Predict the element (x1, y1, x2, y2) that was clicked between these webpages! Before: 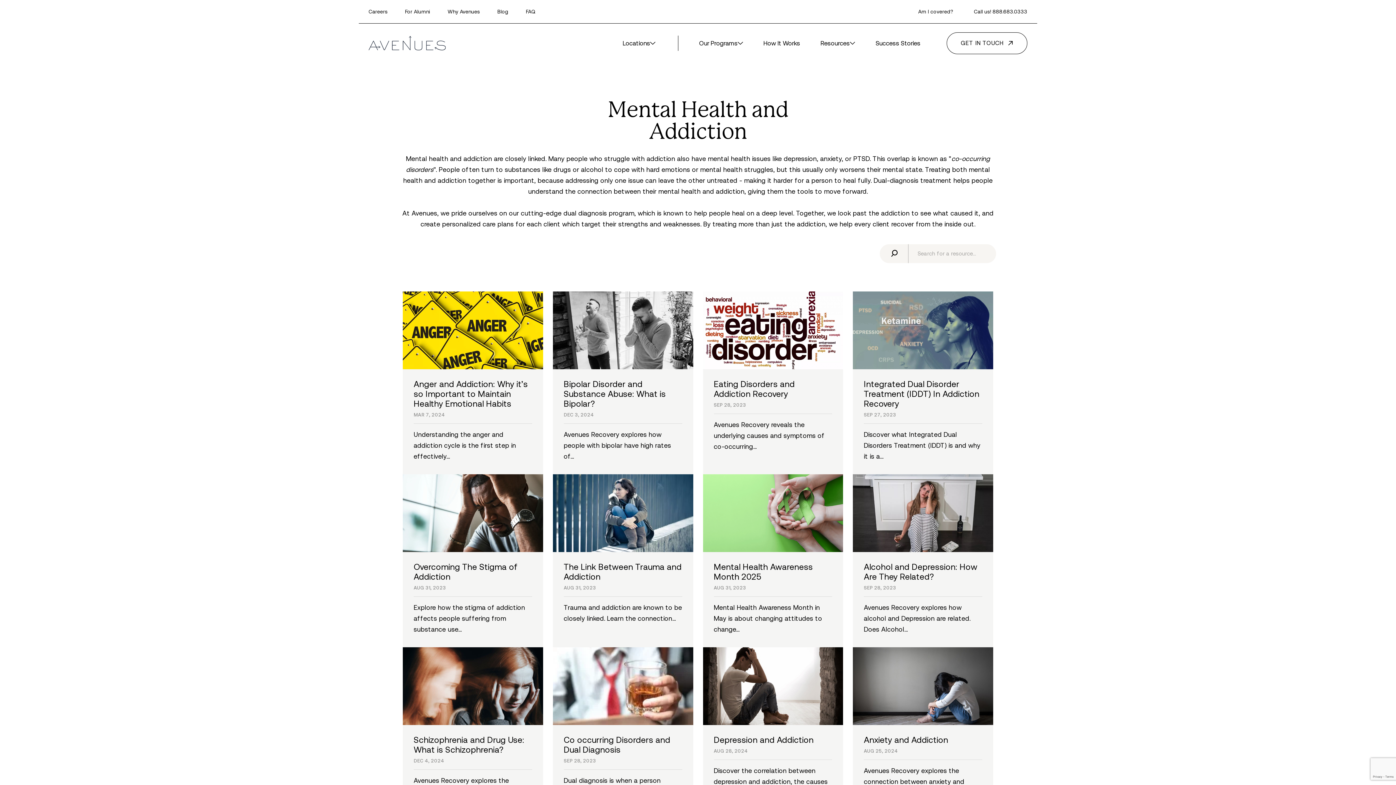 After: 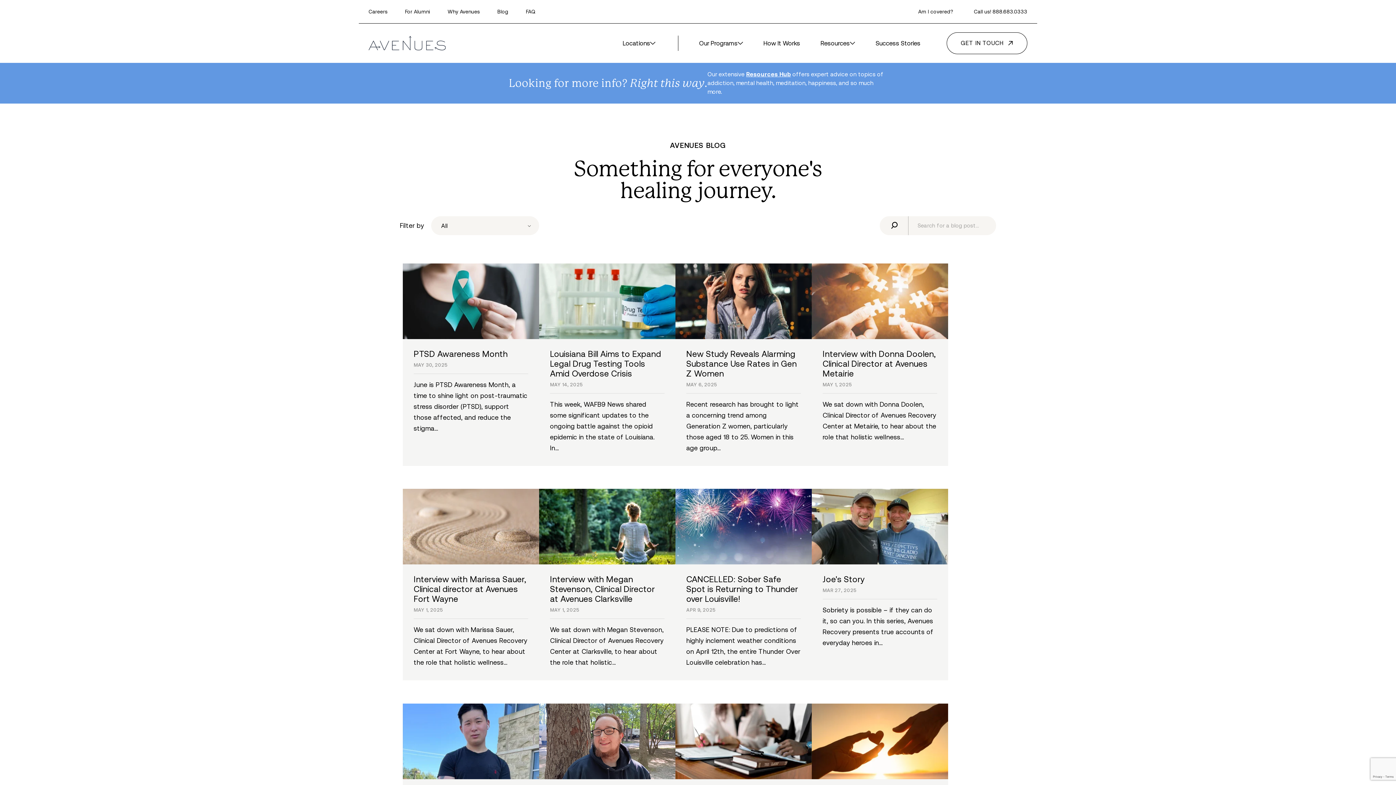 Action: bbox: (497, 8, 508, 14) label: Blog